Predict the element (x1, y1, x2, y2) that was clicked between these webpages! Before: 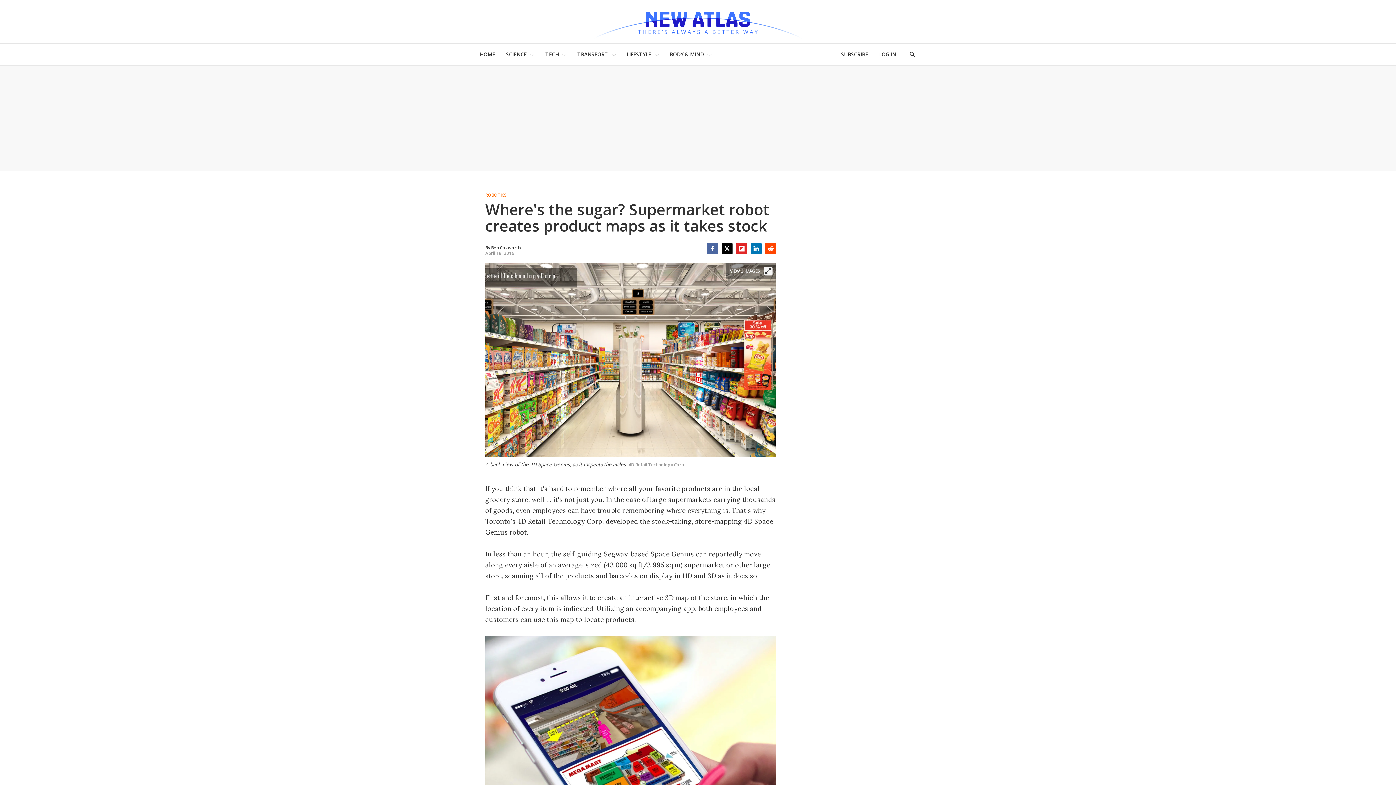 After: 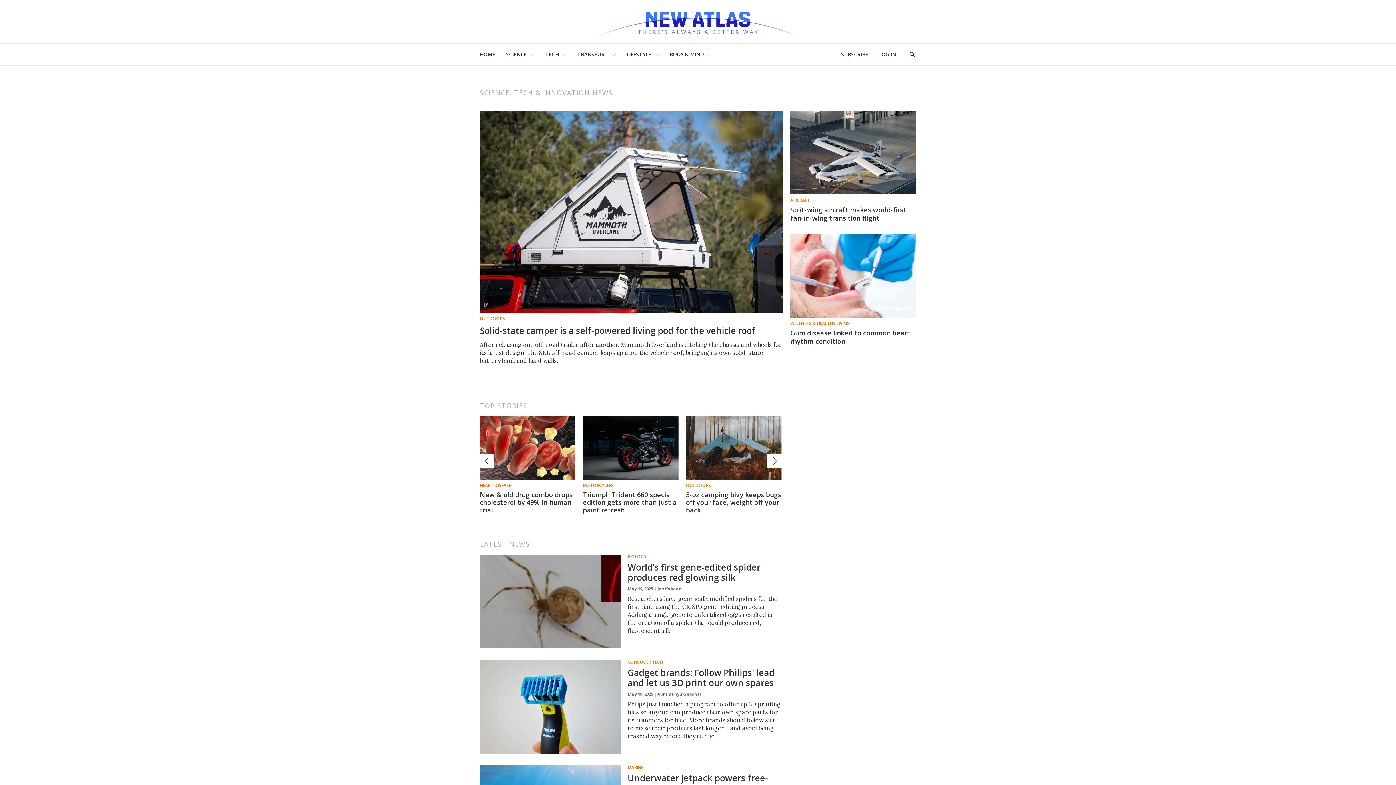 Action: label: Home page bbox: (593, 4, 802, 38)